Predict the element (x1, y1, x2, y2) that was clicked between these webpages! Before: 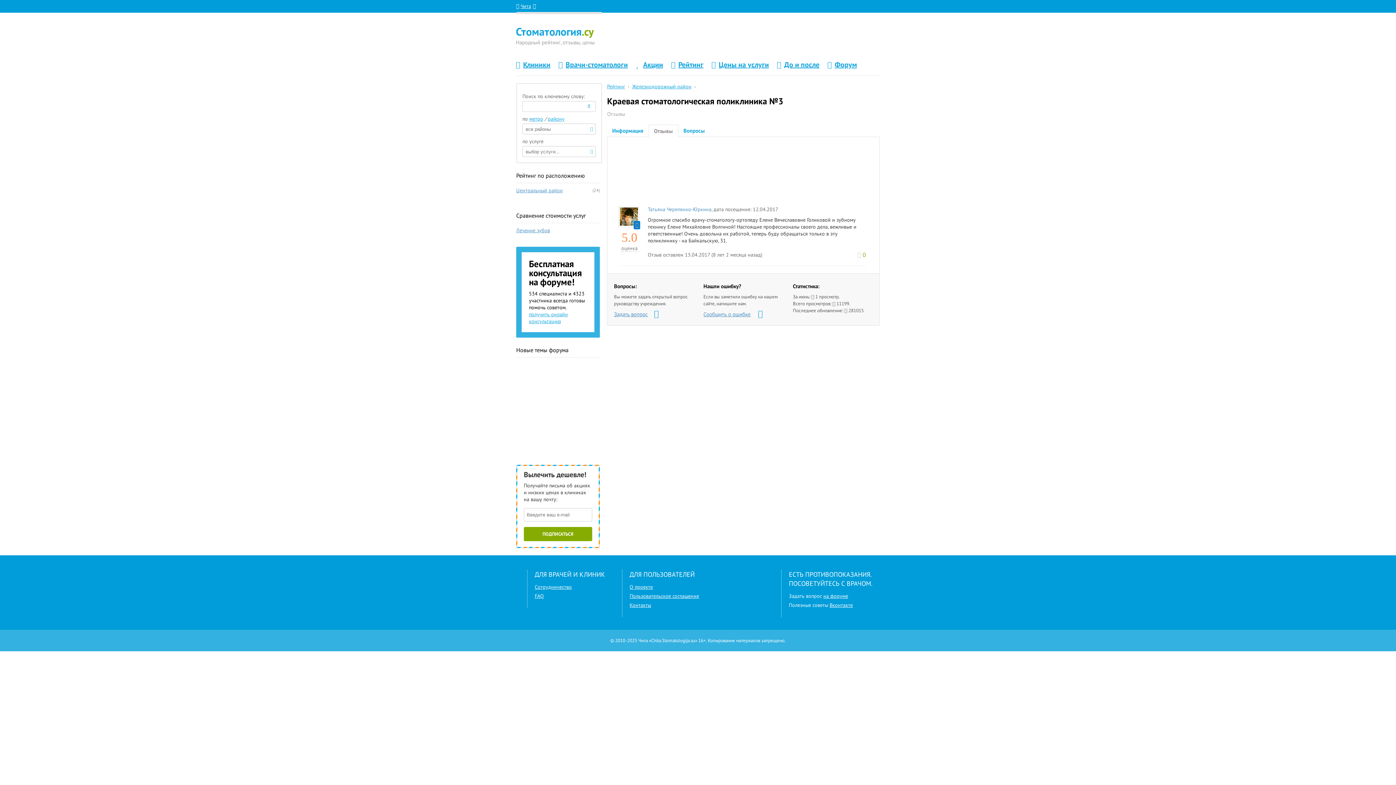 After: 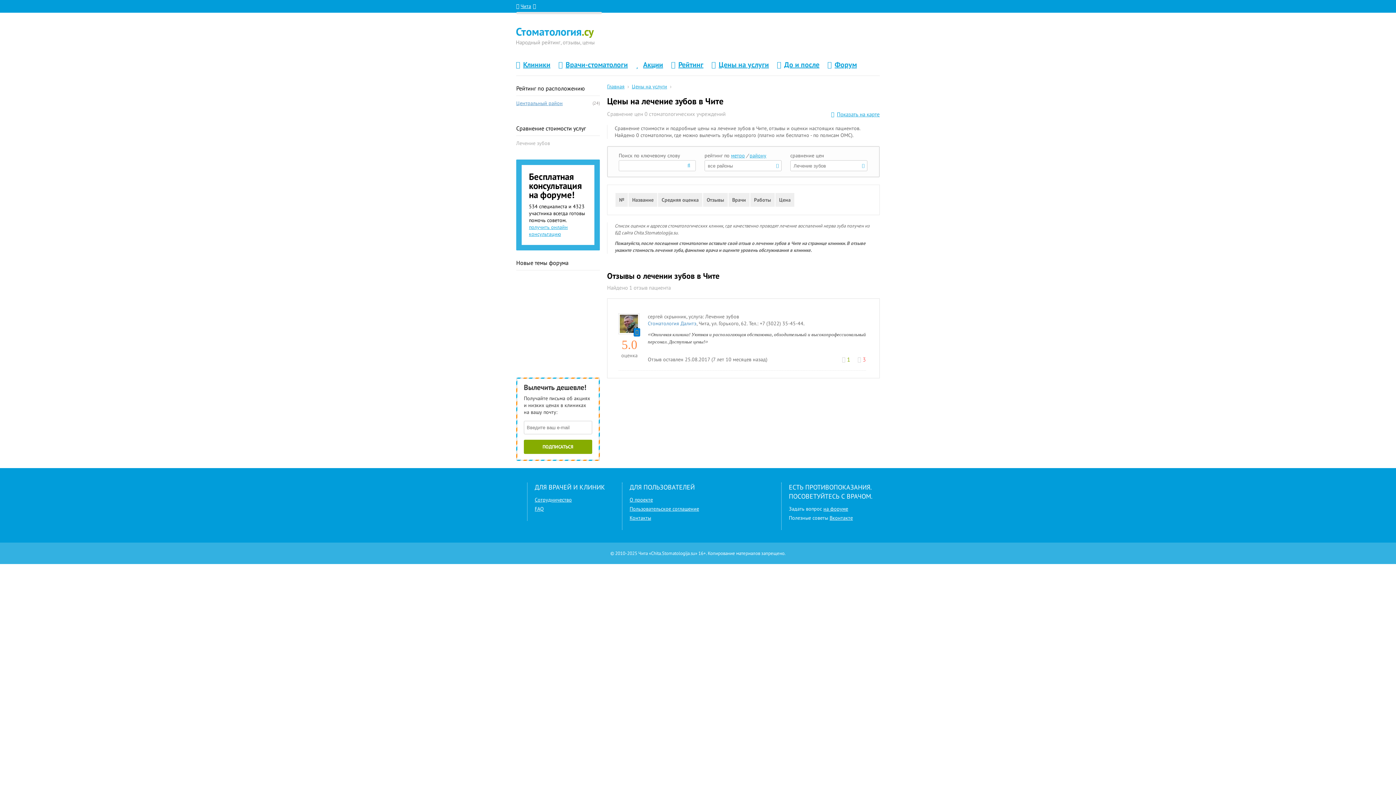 Action: bbox: (516, 227, 550, 233) label: Лечение зубов